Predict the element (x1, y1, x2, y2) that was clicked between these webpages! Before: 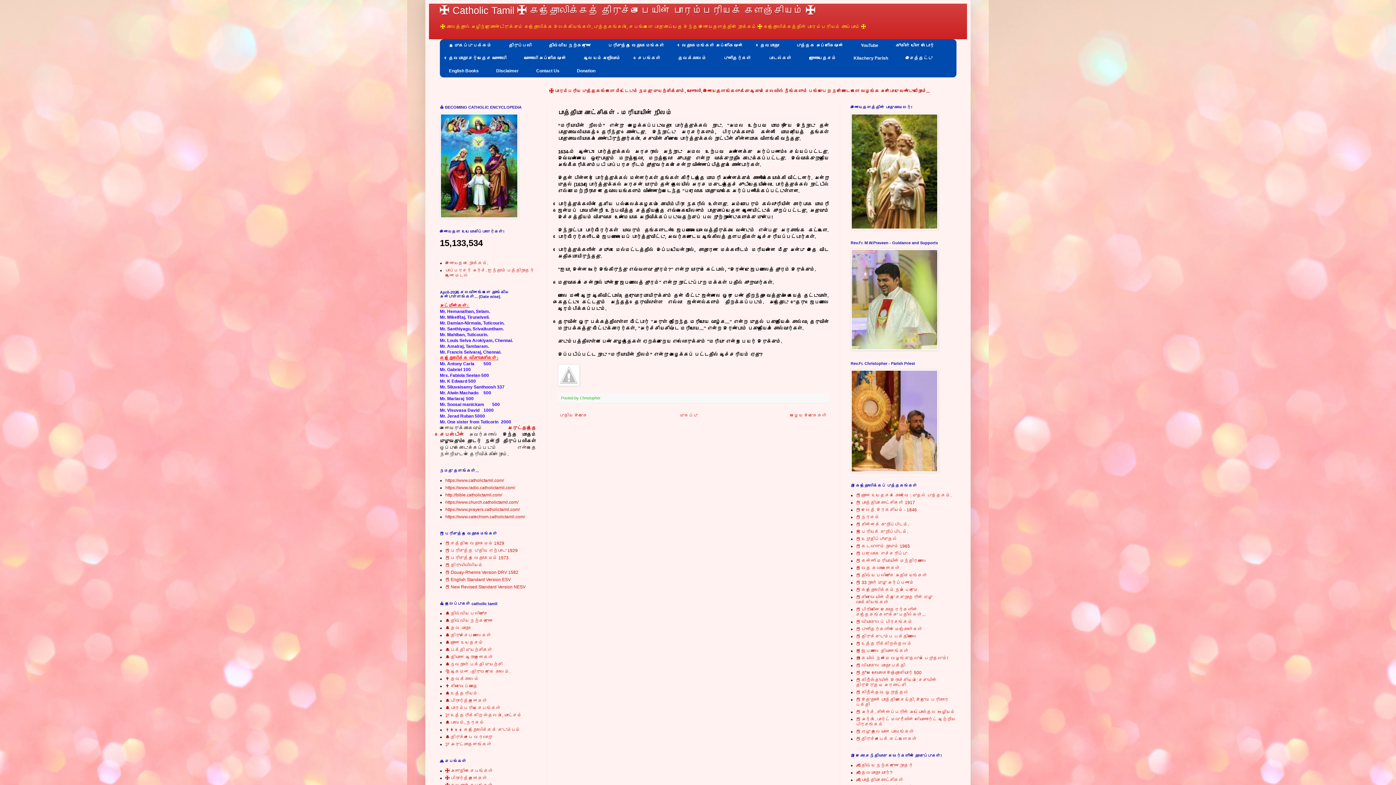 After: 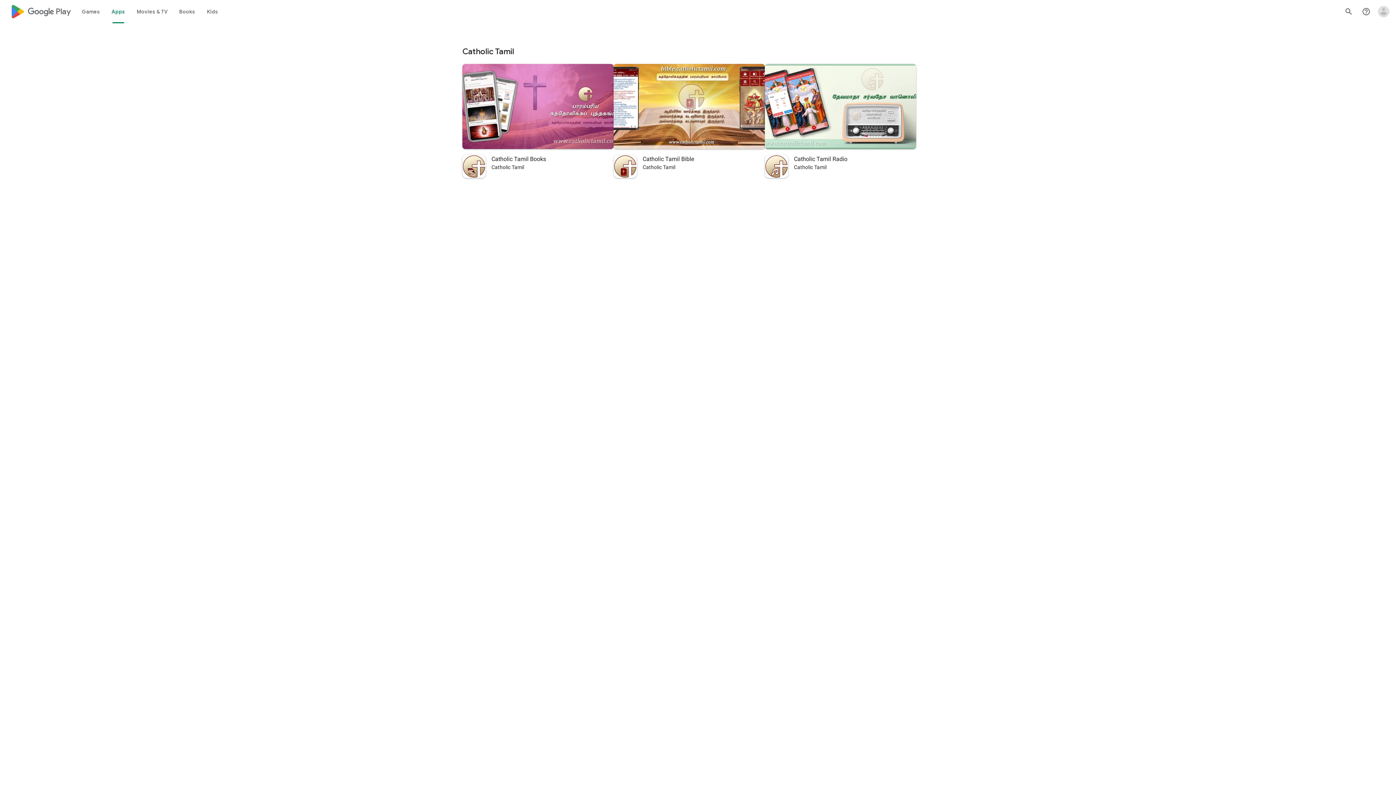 Action: bbox: (887, 39, 943, 51) label: கூகிள் பிளே ஸ்டோர்